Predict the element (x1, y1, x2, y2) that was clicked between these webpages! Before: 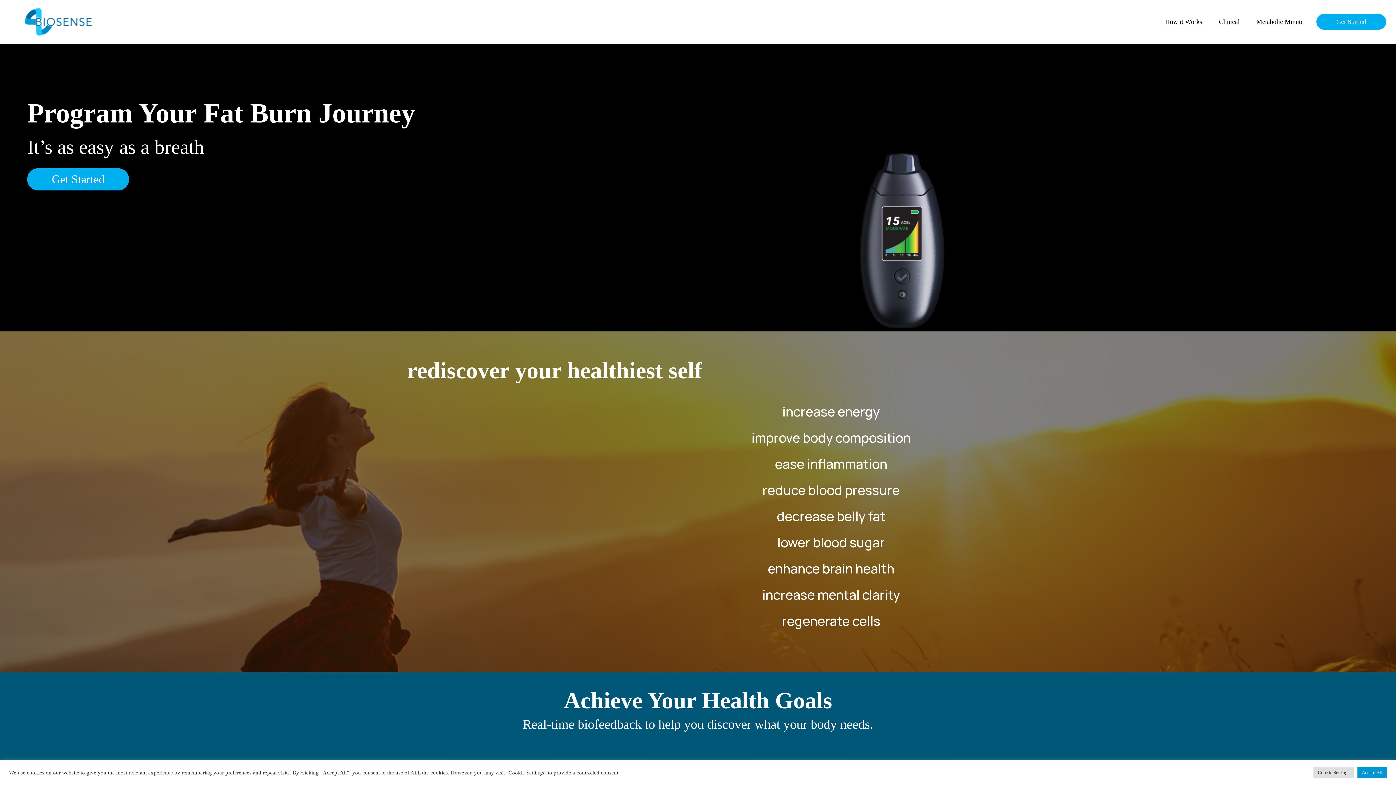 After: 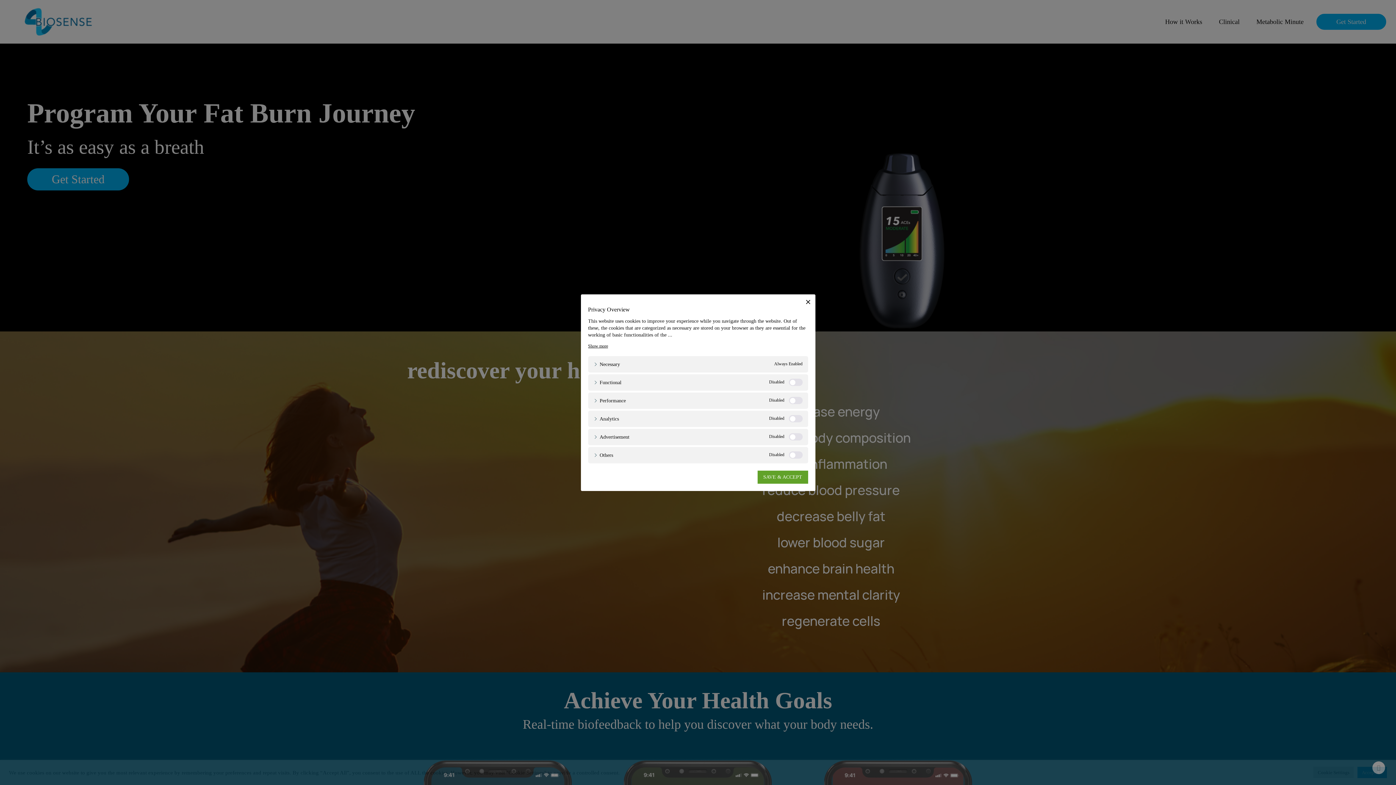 Action: bbox: (1313, 767, 1354, 778) label: Cookie Settings